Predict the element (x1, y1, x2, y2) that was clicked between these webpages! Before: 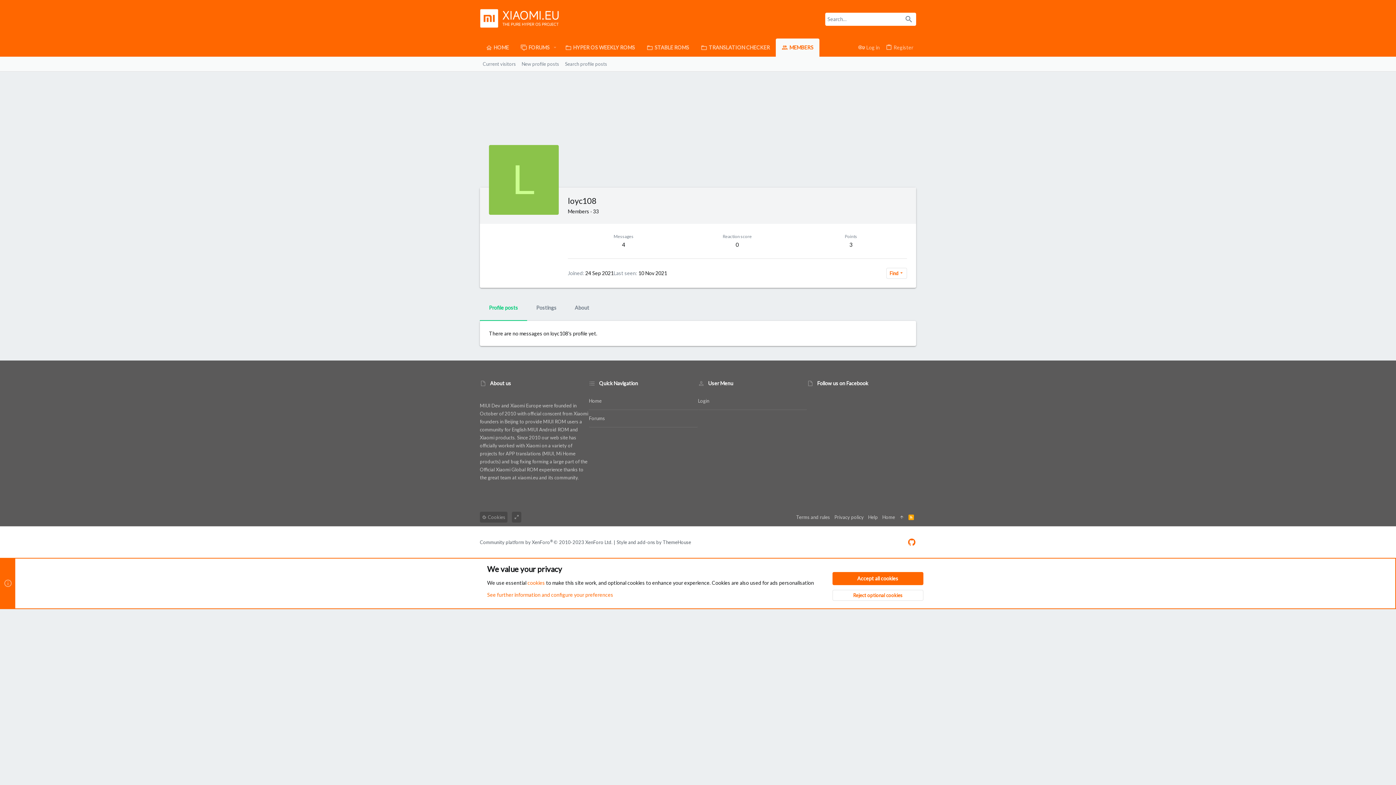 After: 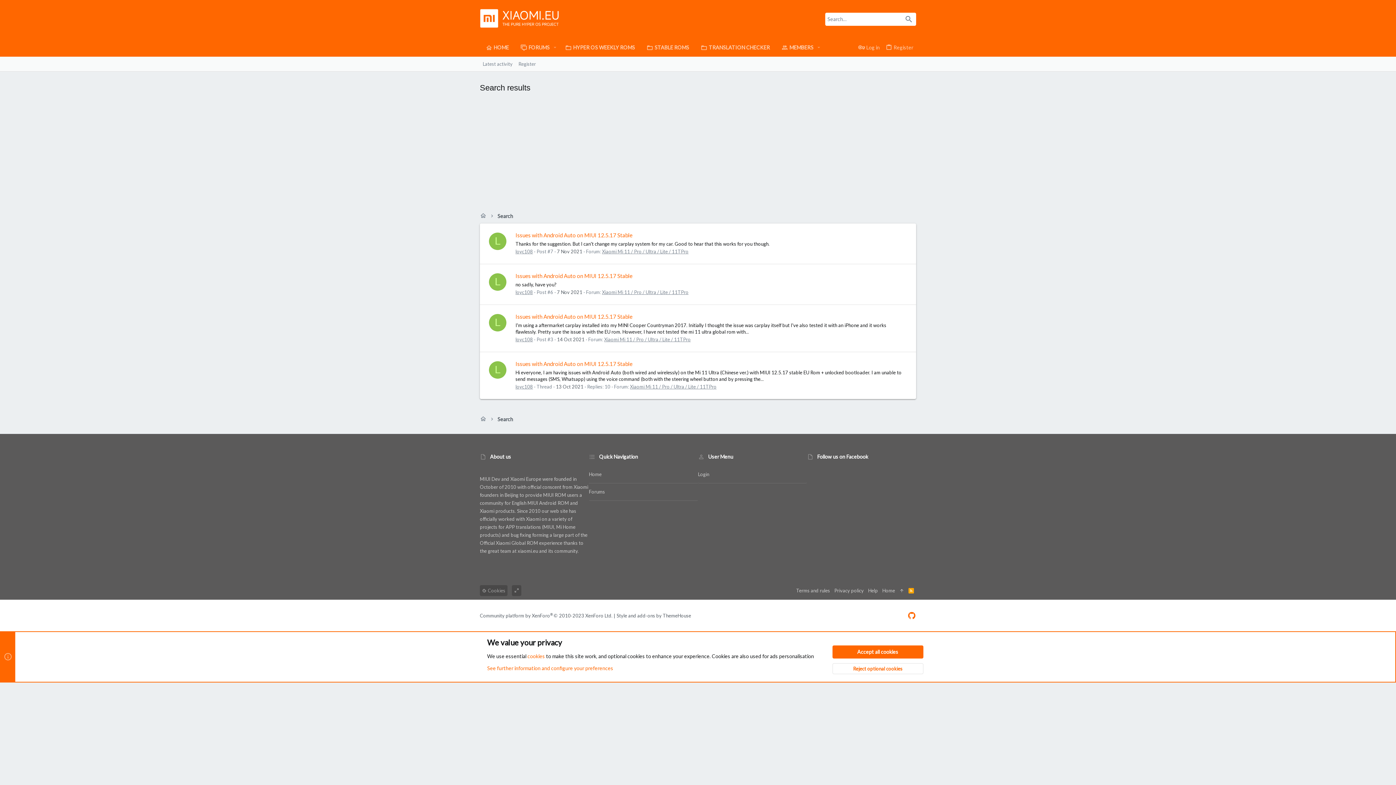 Action: label: 4 bbox: (622, 241, 625, 247)